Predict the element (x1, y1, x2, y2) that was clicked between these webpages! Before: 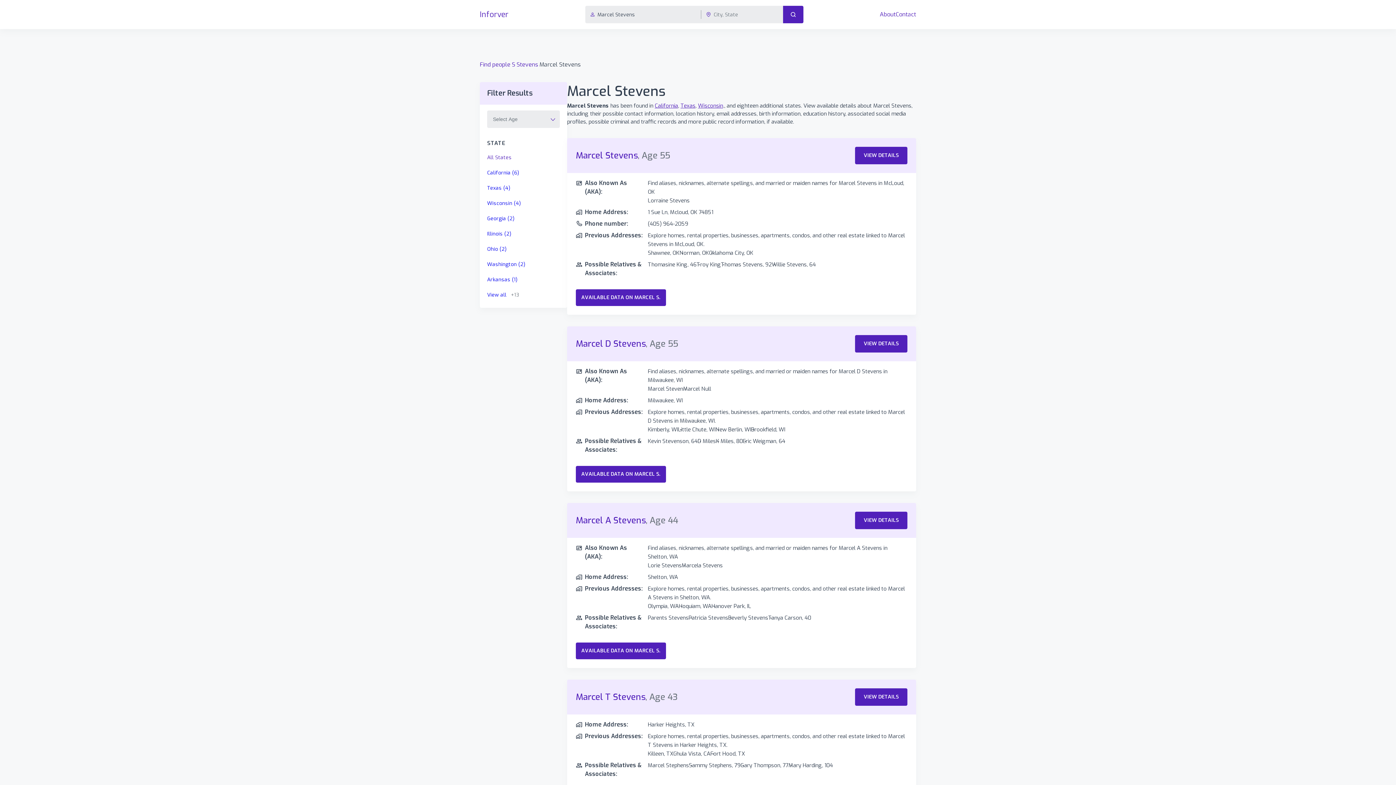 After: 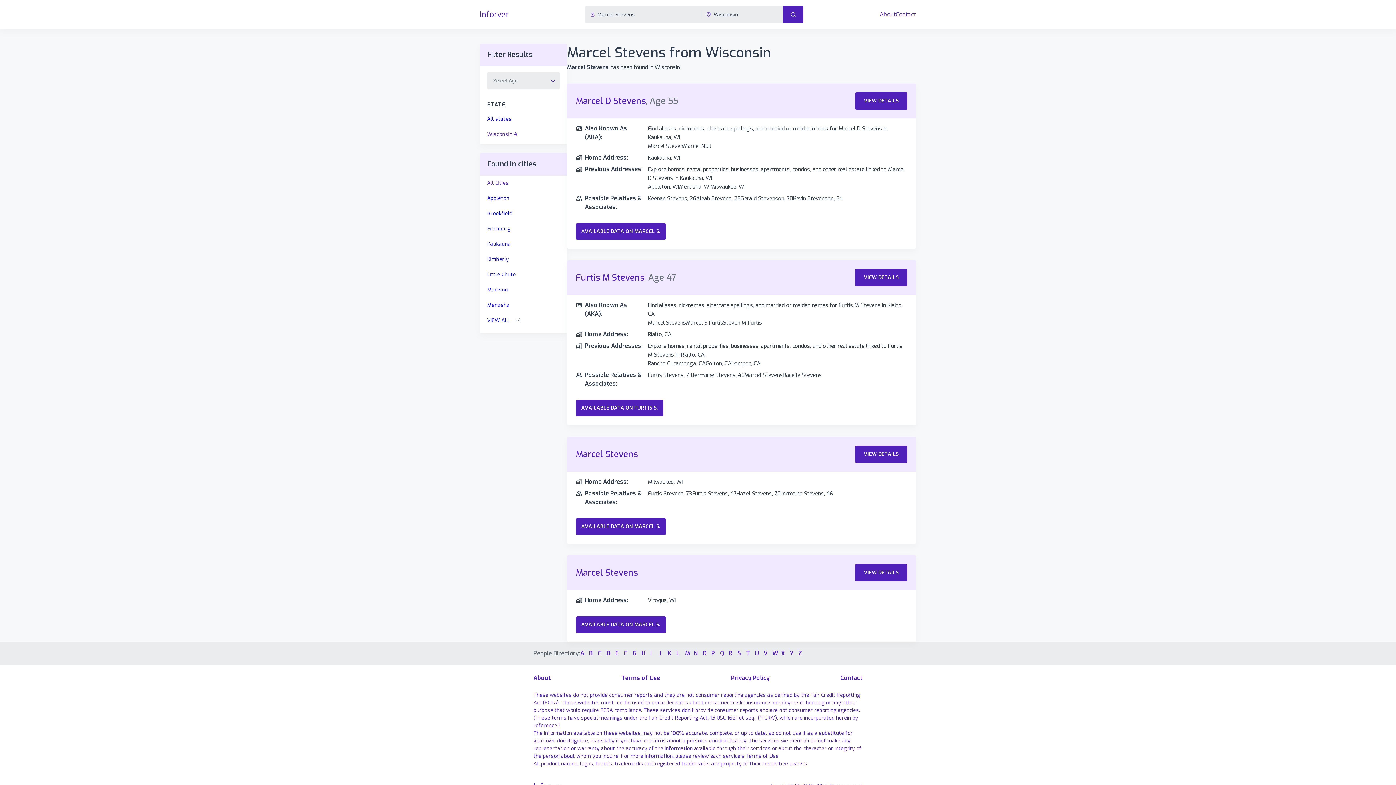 Action: label: Wisconsin (4) bbox: (487, 196, 560, 211)